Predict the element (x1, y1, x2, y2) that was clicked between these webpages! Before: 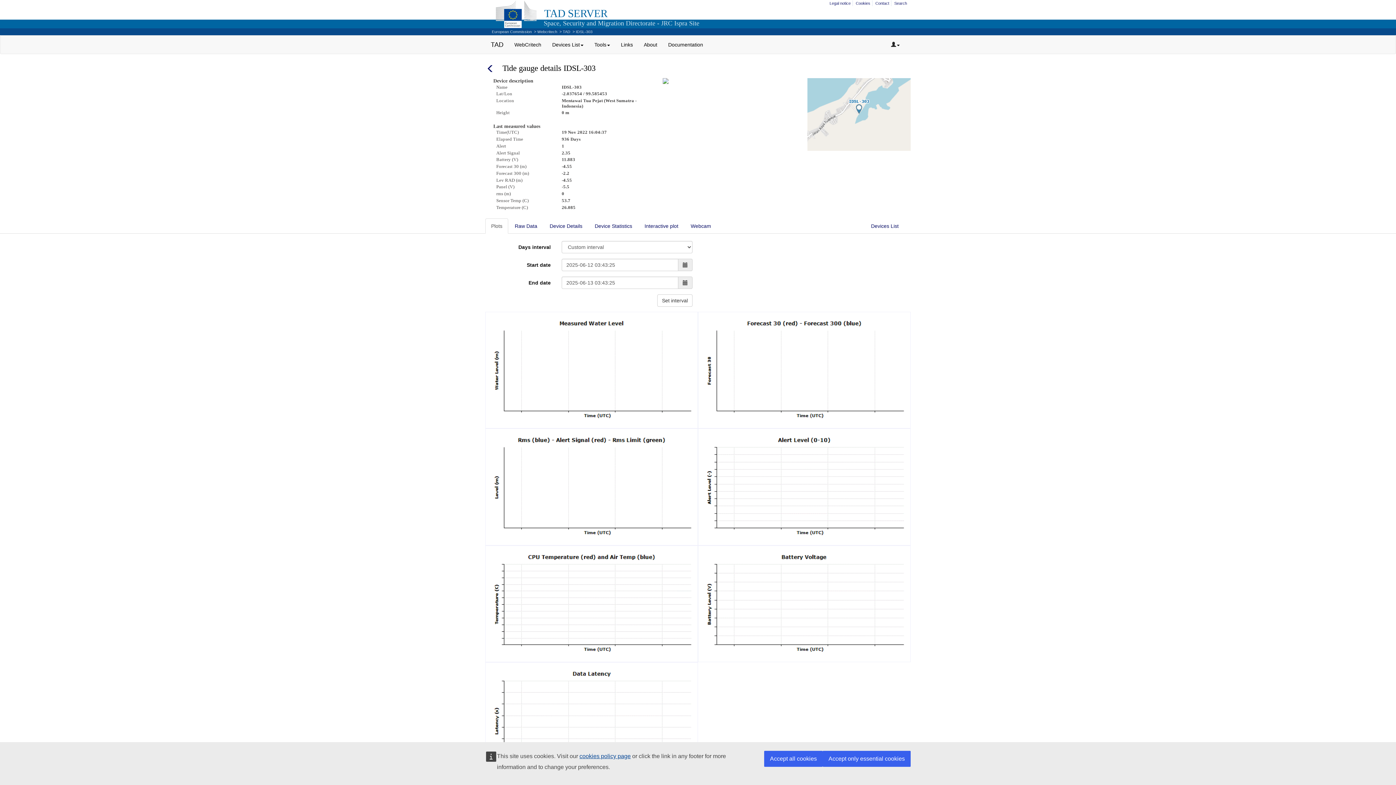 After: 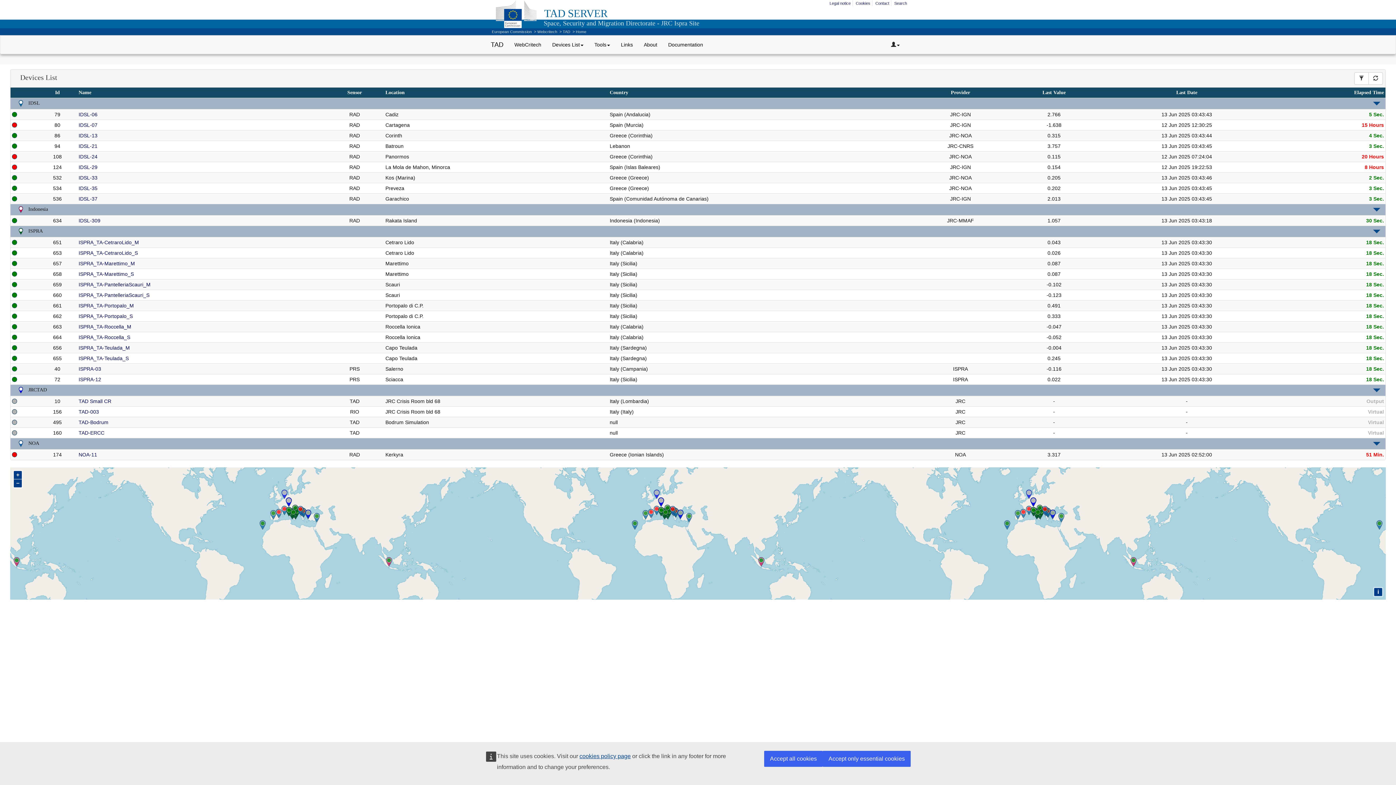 Action: bbox: (865, 218, 904, 233) label: Devices List